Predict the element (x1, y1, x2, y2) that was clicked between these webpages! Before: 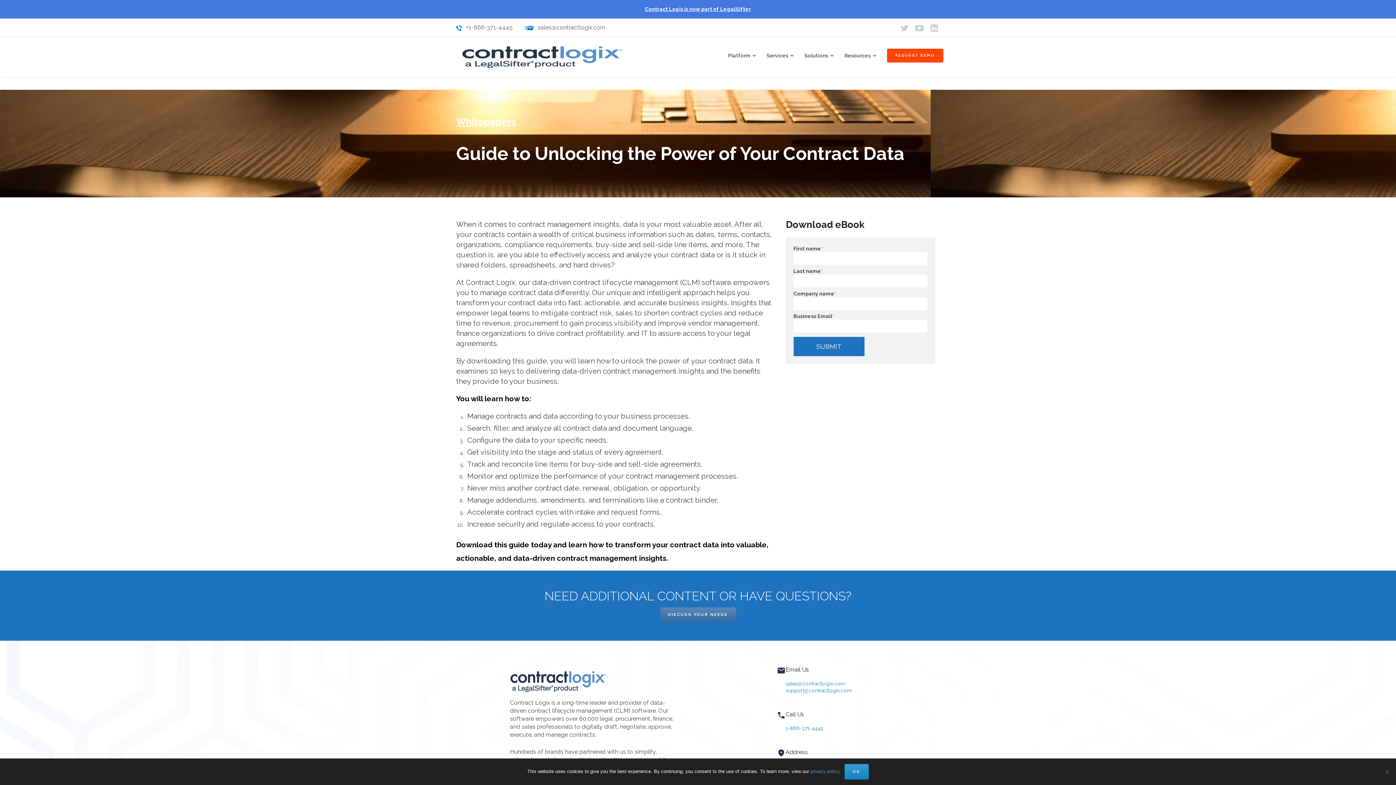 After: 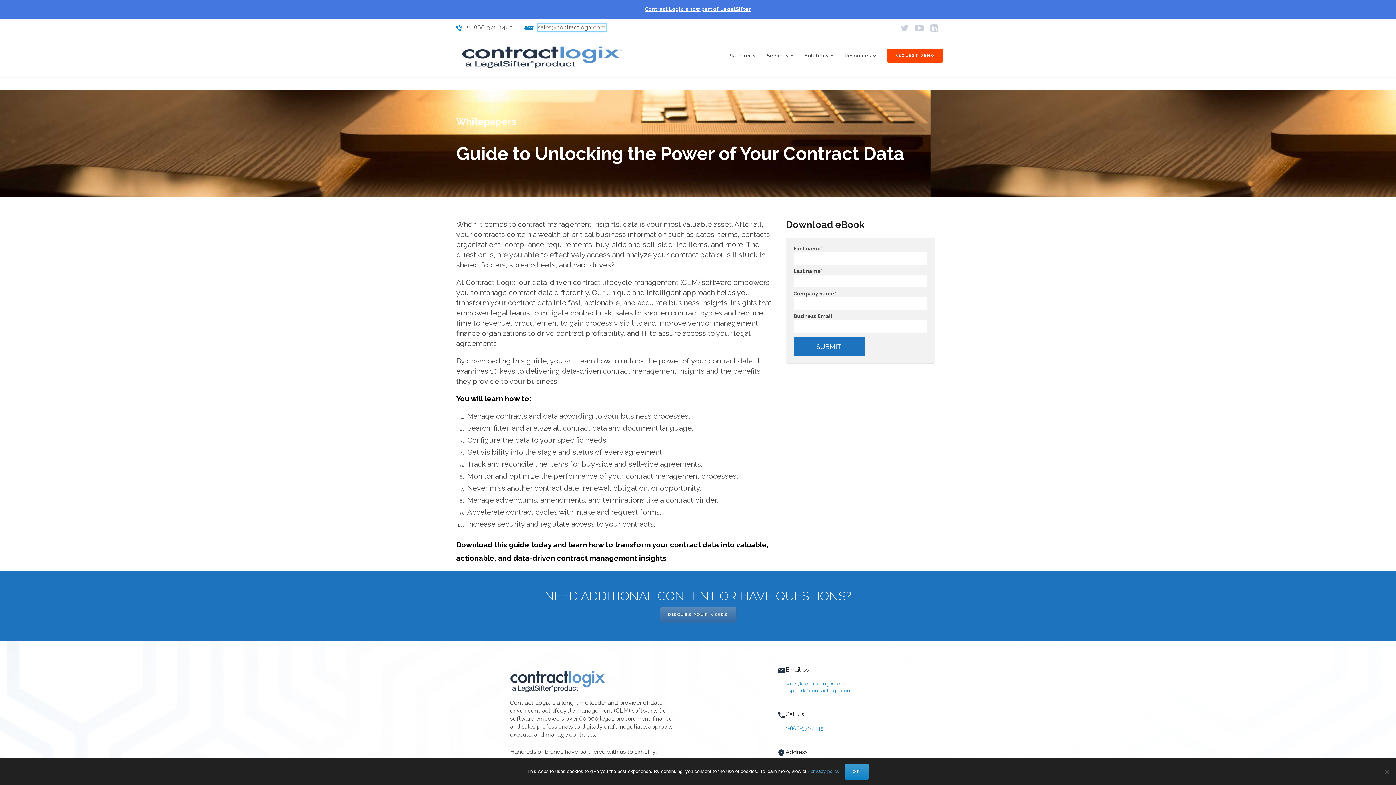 Action: bbox: (537, 24, 605, 30) label: sales@contractlogix.com